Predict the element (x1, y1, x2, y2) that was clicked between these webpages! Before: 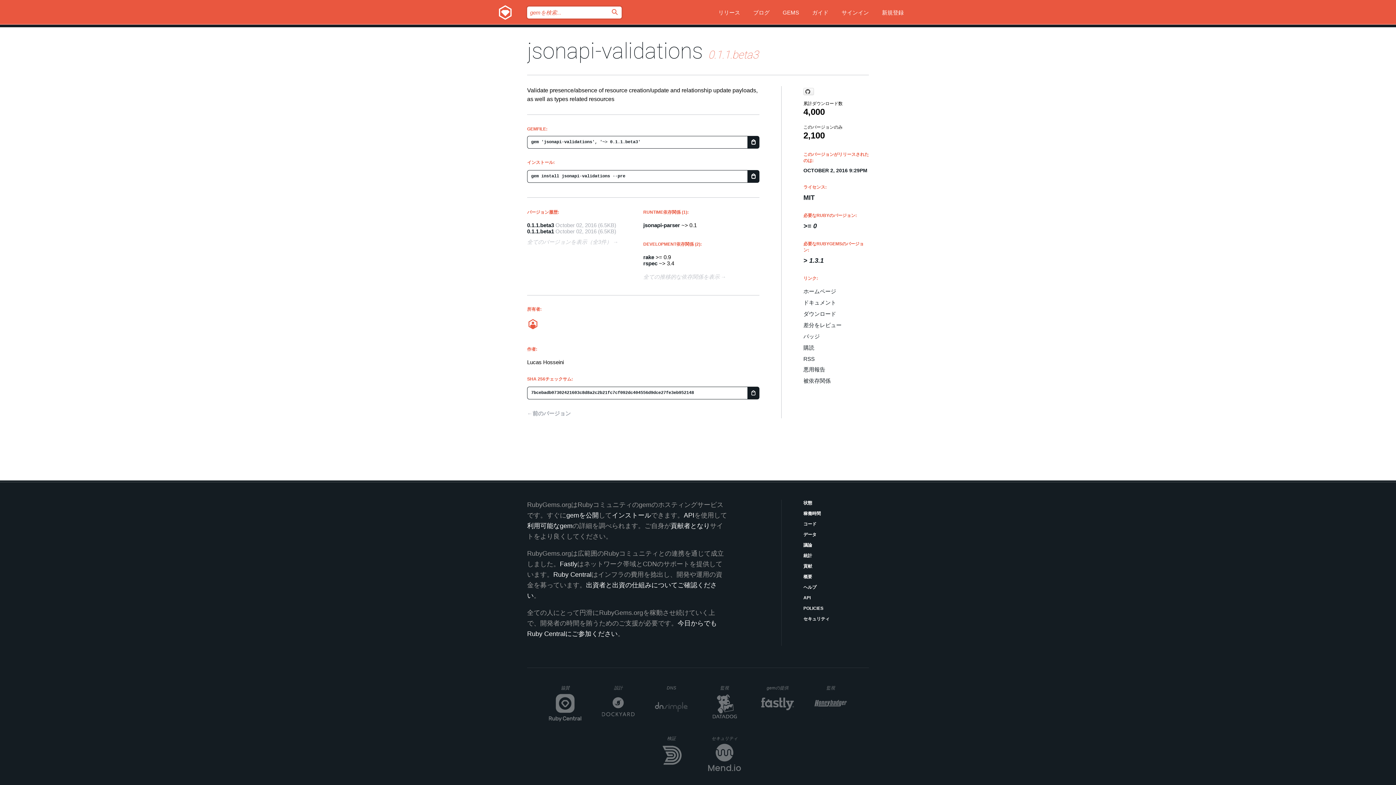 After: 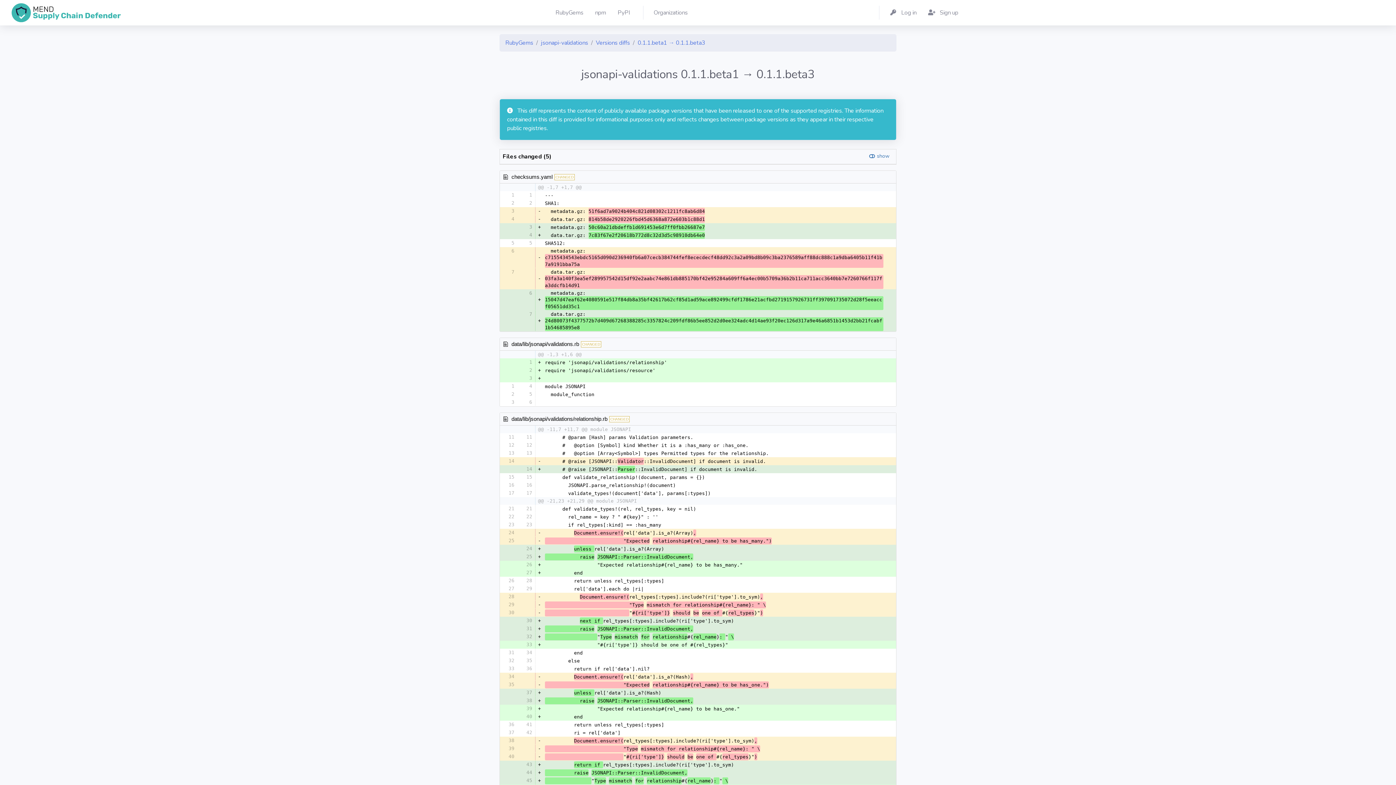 Action: label: 差分をレビュー bbox: (803, 322, 869, 329)